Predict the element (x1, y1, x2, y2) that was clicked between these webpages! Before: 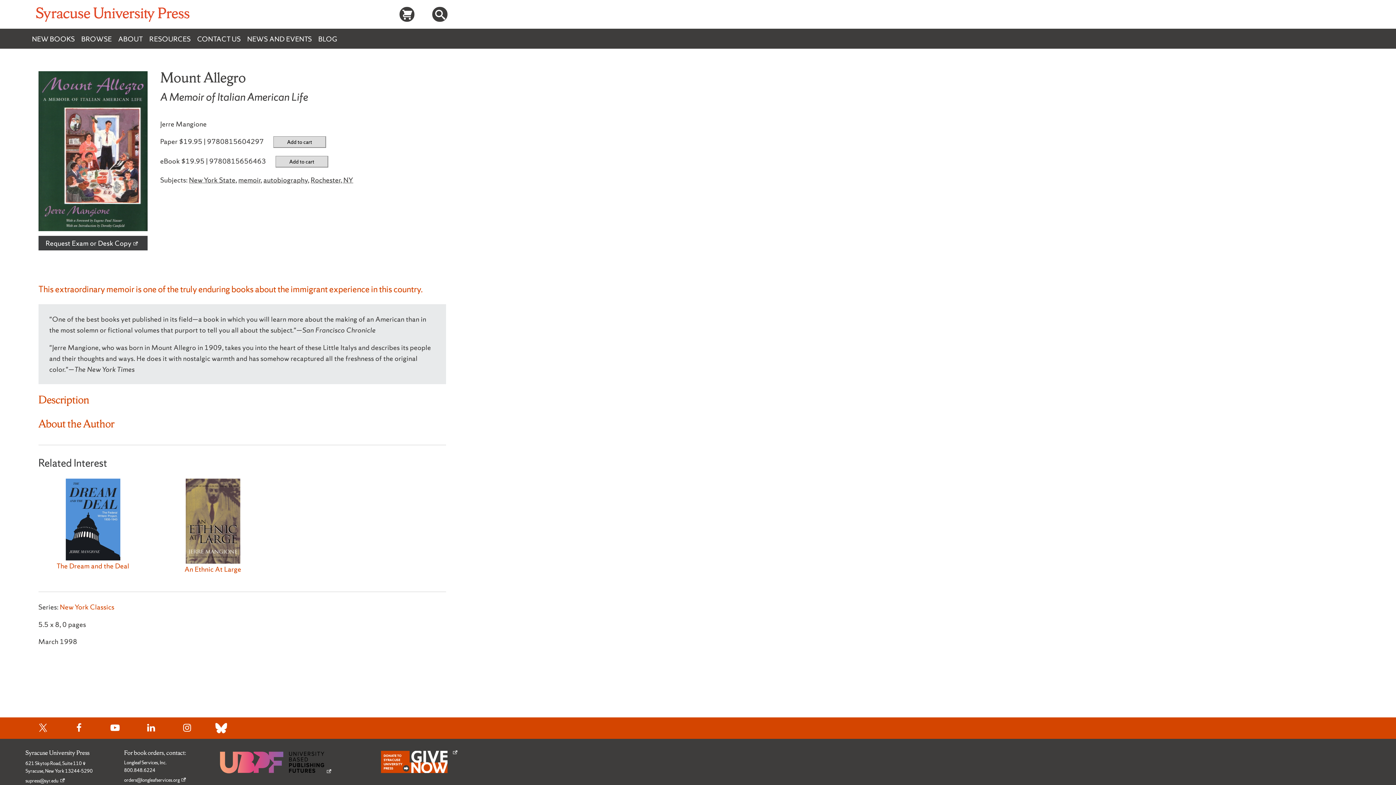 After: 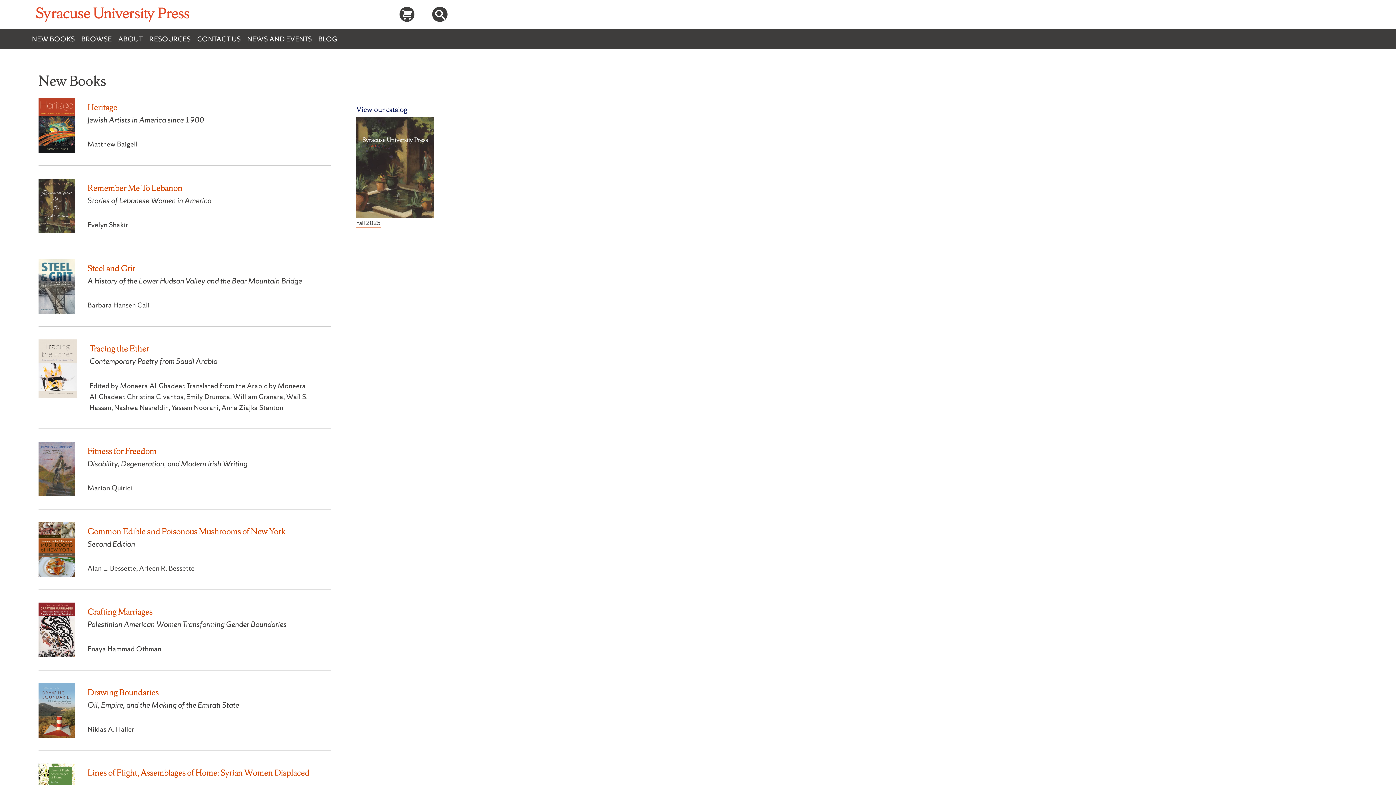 Action: label: NEW BOOKS bbox: (31, 30, 81, 46)